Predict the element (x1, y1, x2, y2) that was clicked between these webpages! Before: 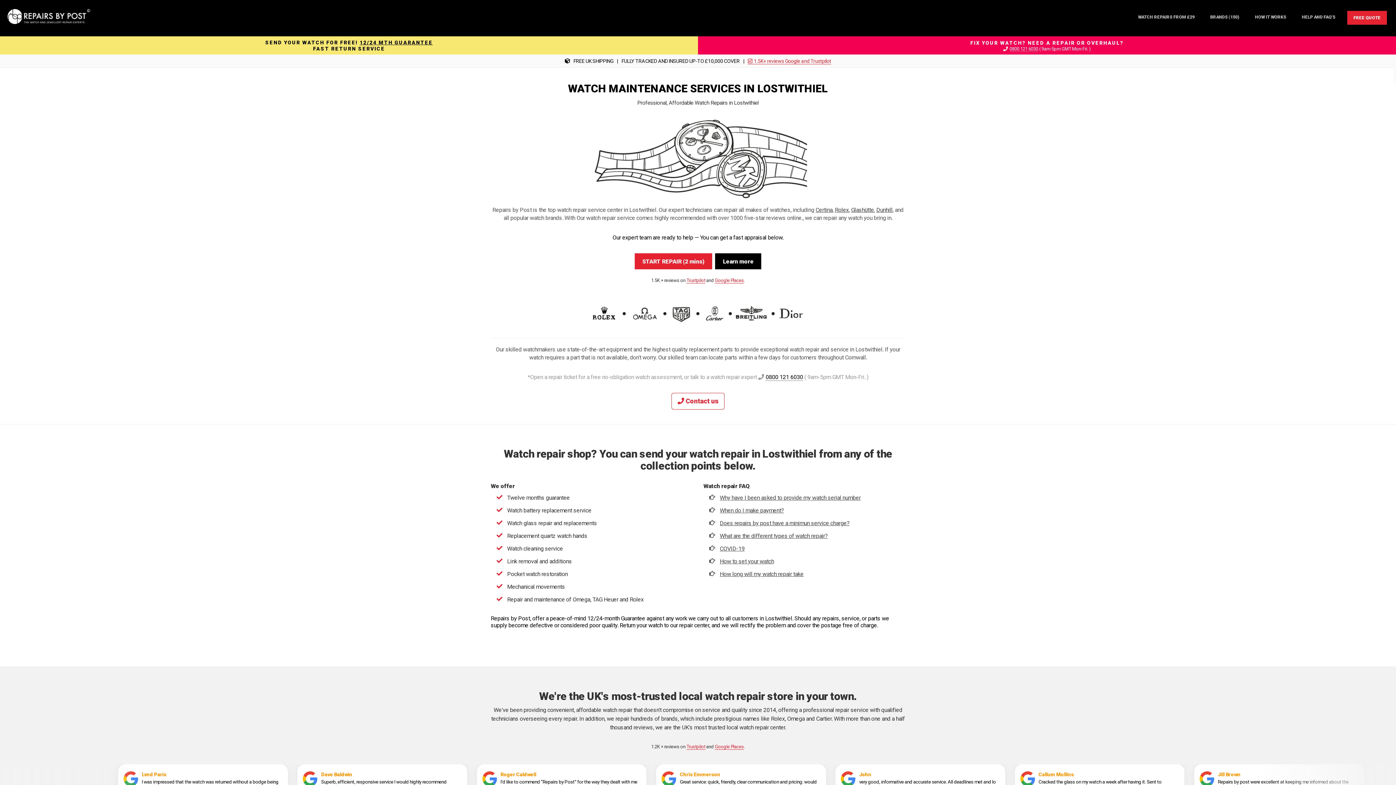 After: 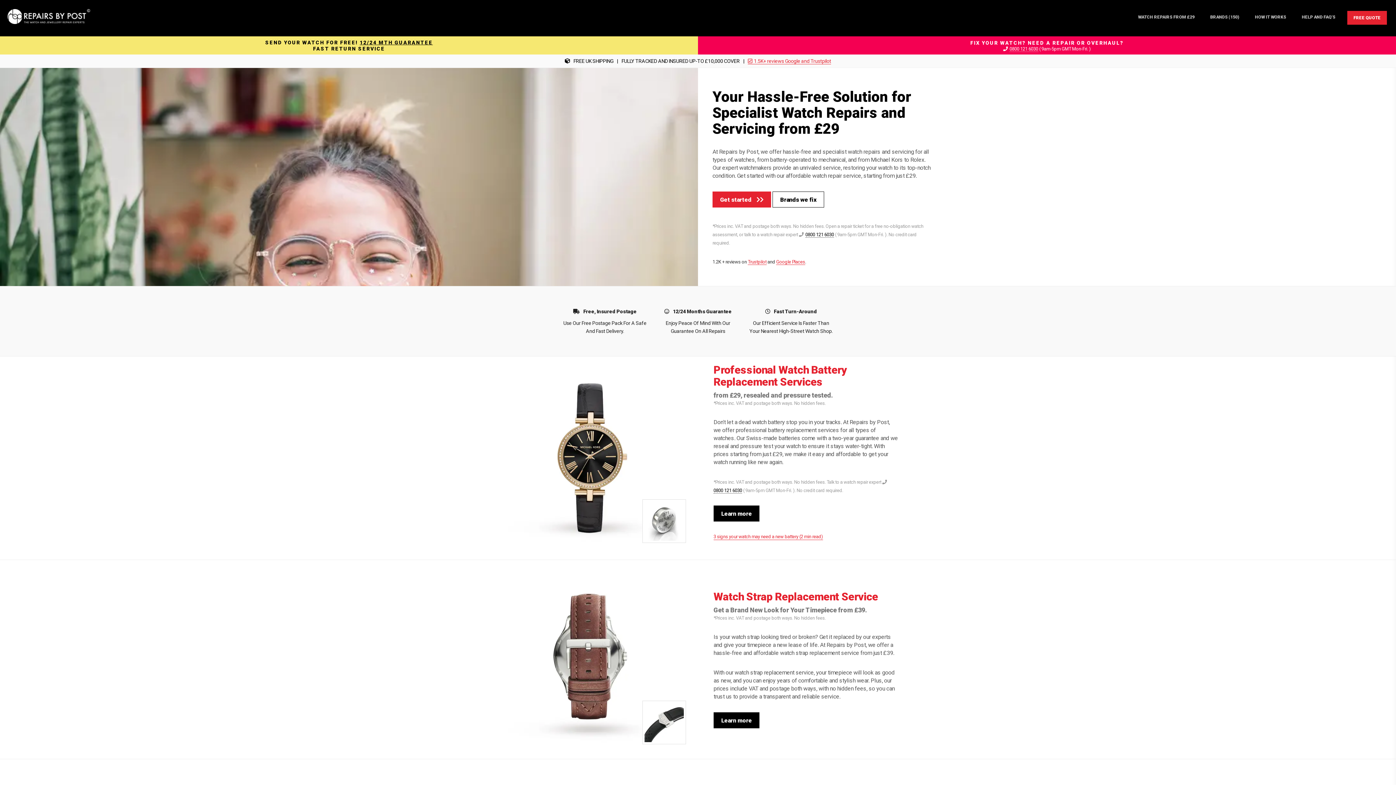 Action: bbox: (1134, 10, 1198, 23) label: WATCH REPAIRS FROM £29